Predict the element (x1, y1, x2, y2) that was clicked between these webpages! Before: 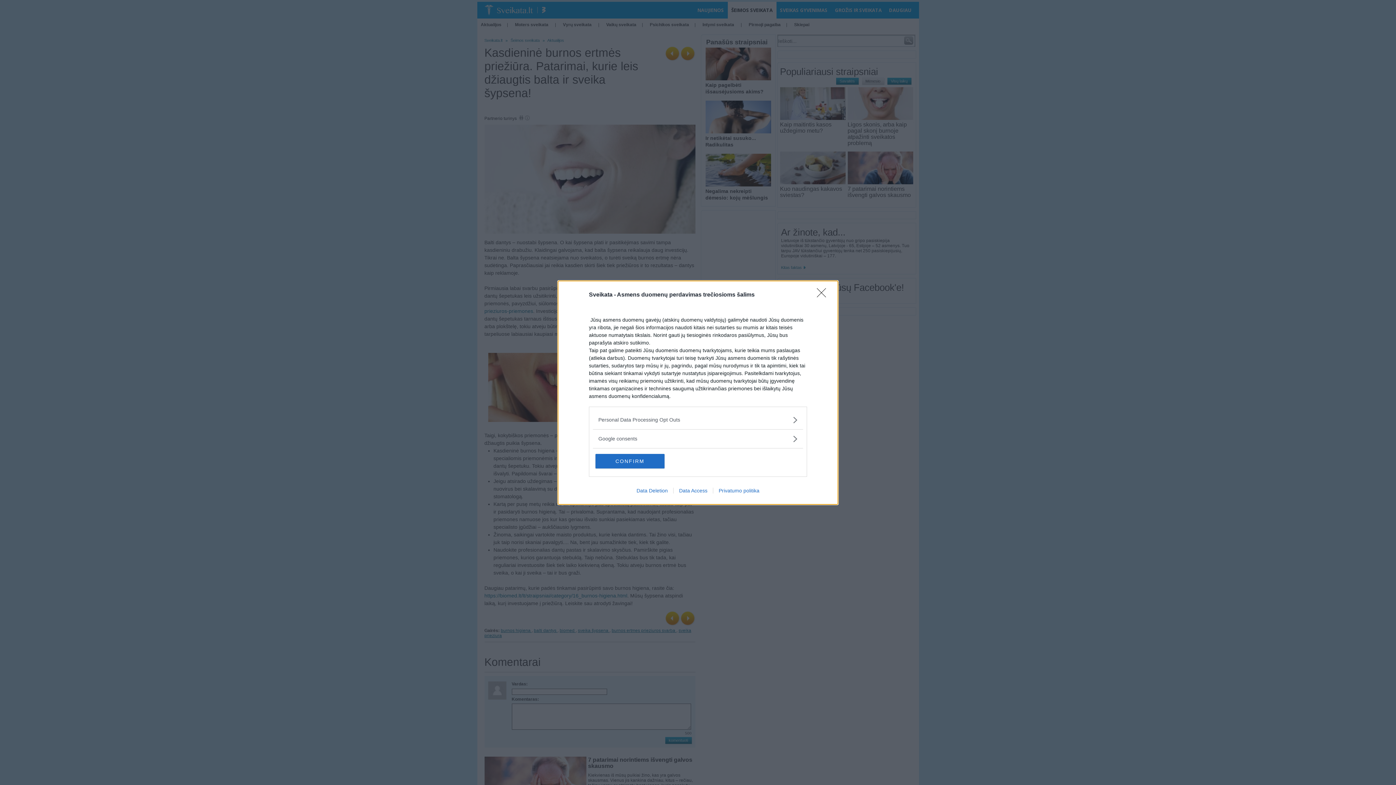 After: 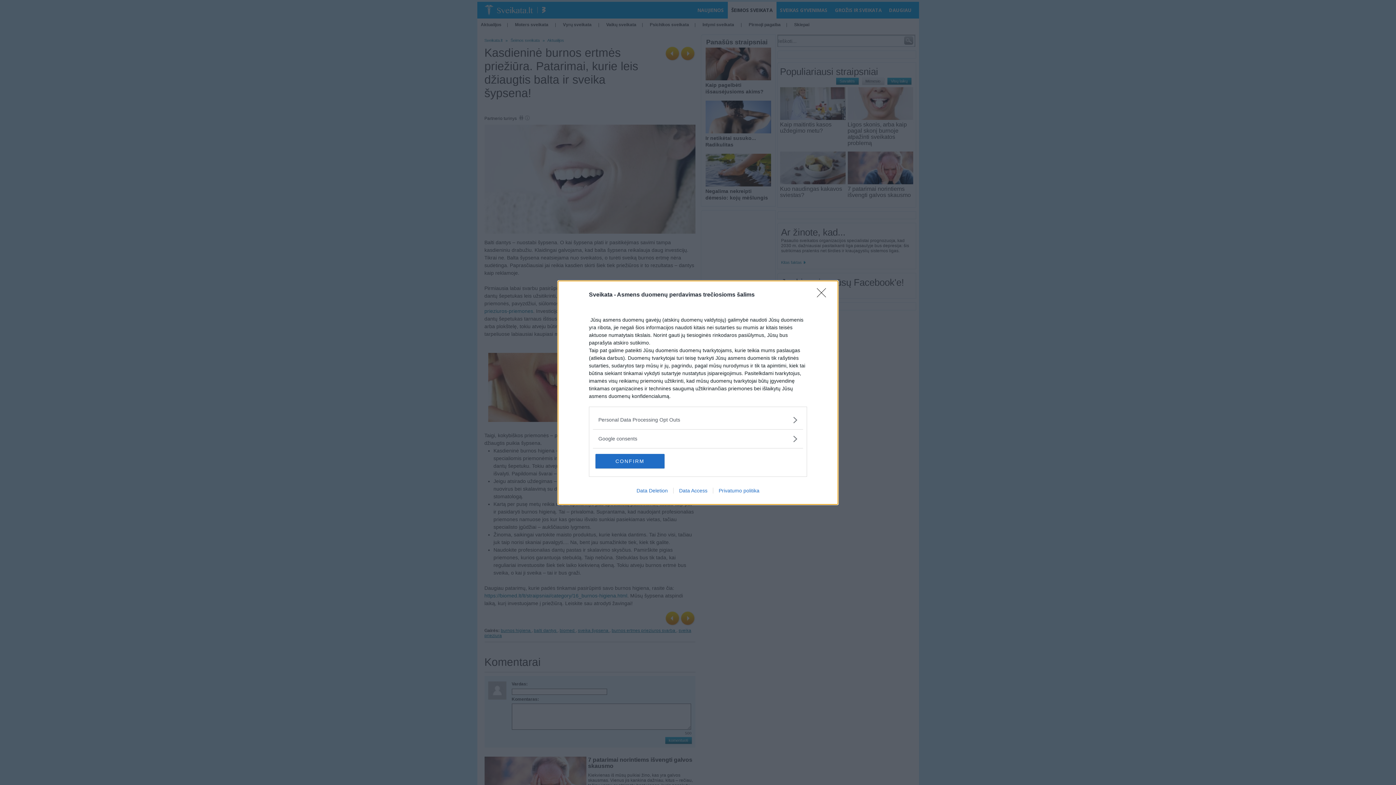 Action: bbox: (673, 487, 713, 493) label: Data Access